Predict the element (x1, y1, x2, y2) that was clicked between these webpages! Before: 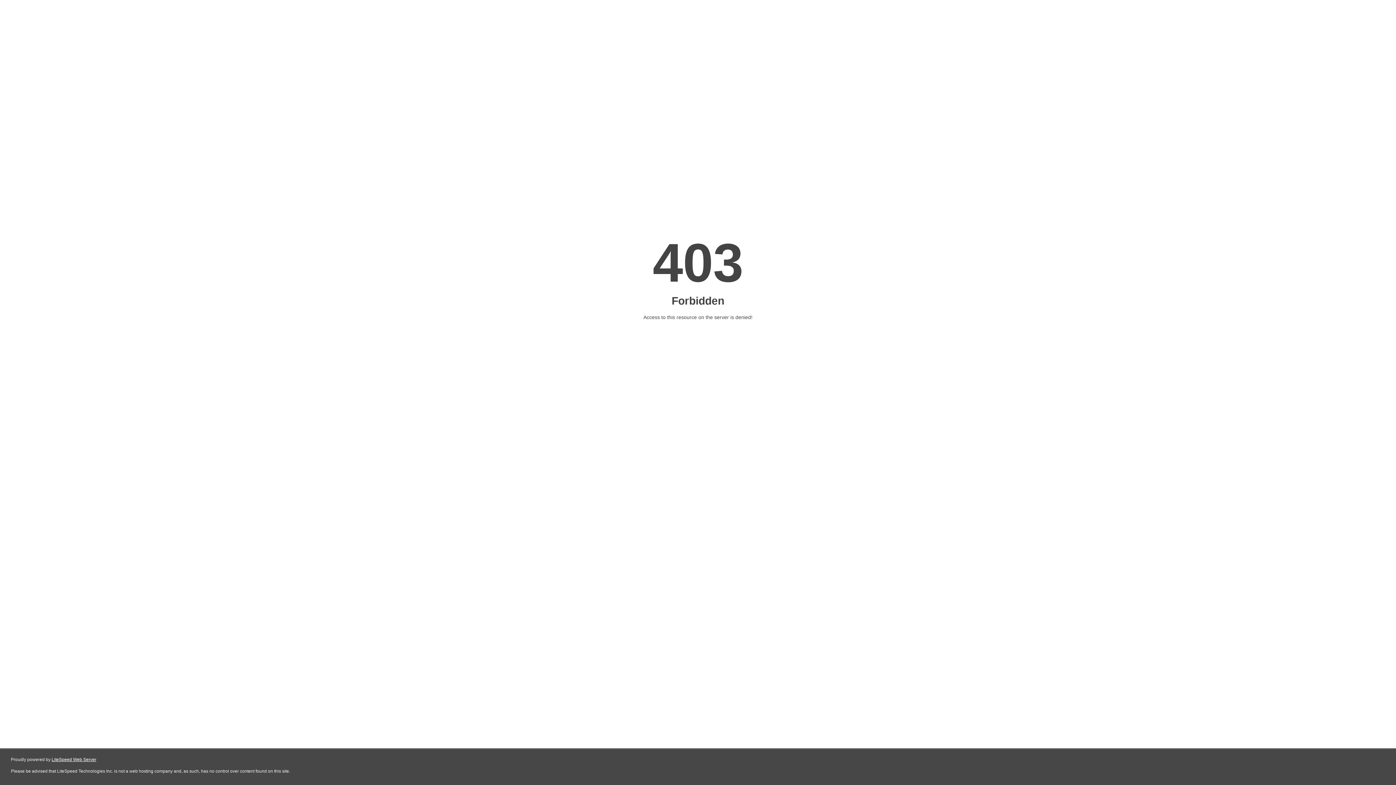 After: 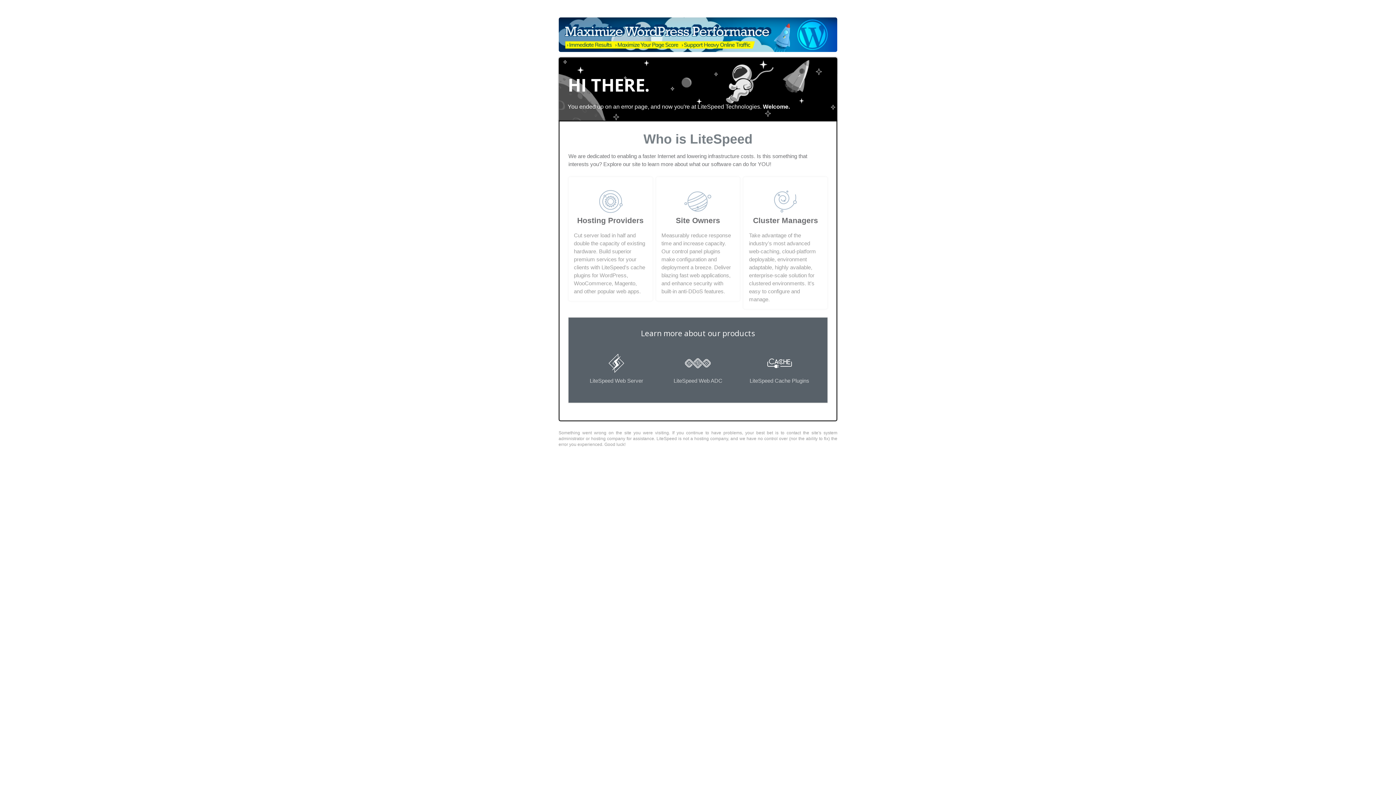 Action: label: LiteSpeed Web Server bbox: (51, 757, 96, 762)